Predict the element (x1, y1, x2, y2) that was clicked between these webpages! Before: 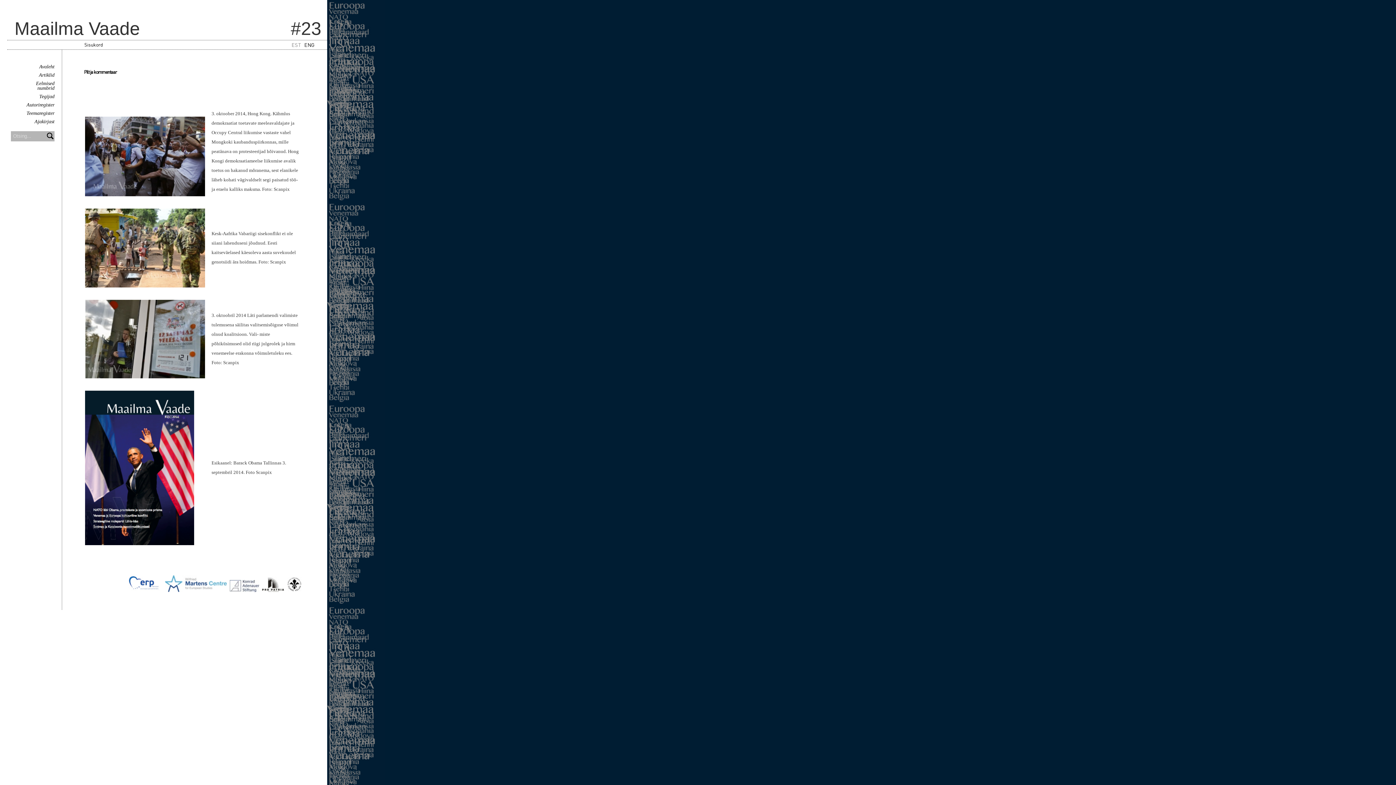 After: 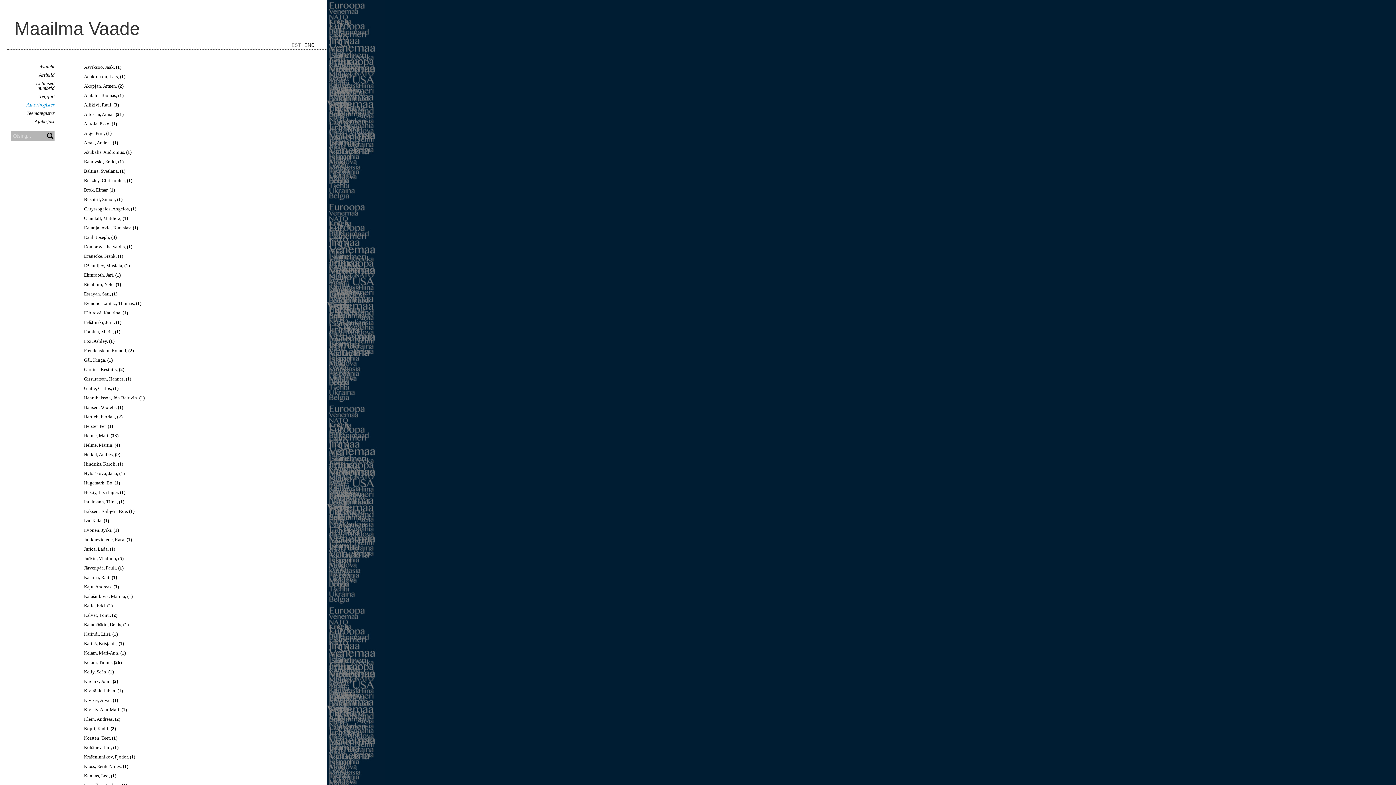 Action: label: Autoriregister bbox: (26, 102, 54, 107)